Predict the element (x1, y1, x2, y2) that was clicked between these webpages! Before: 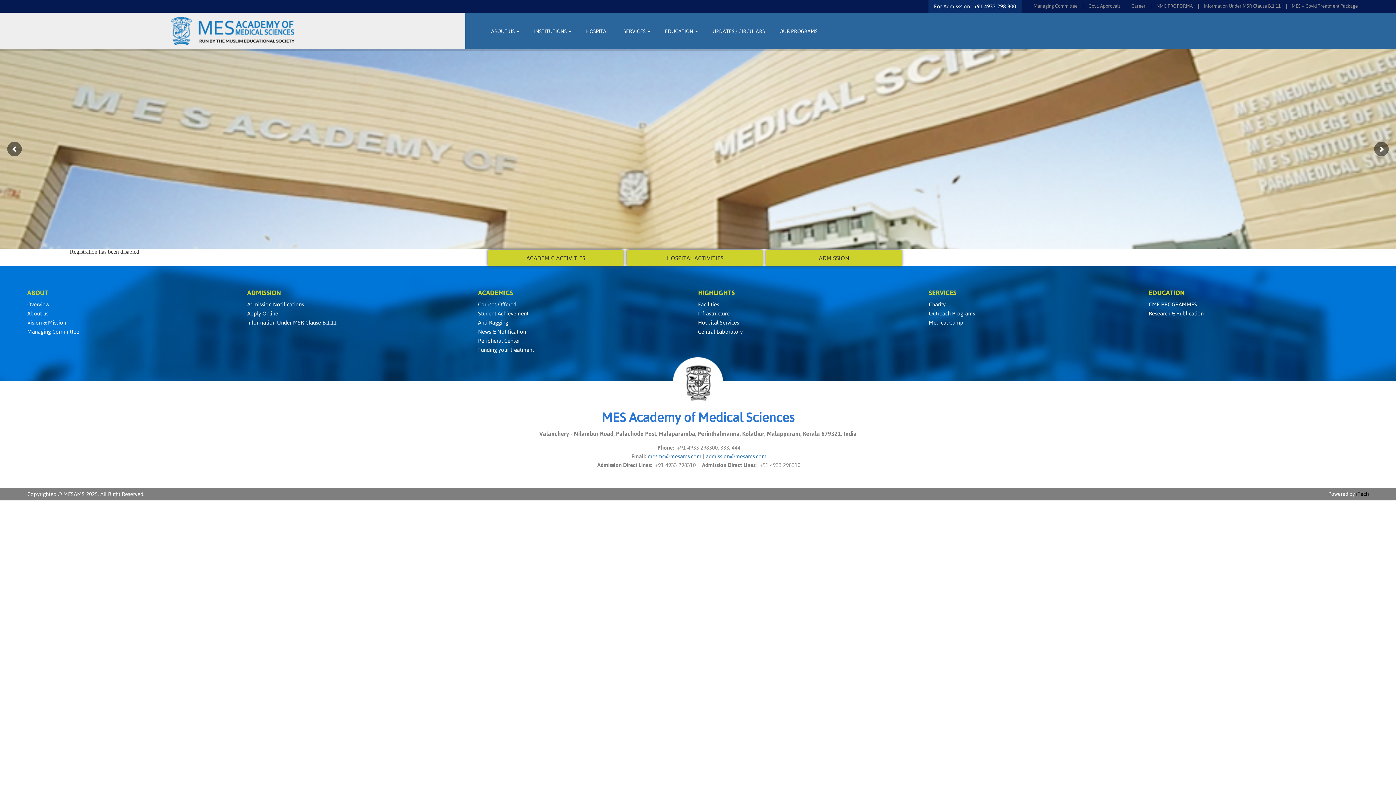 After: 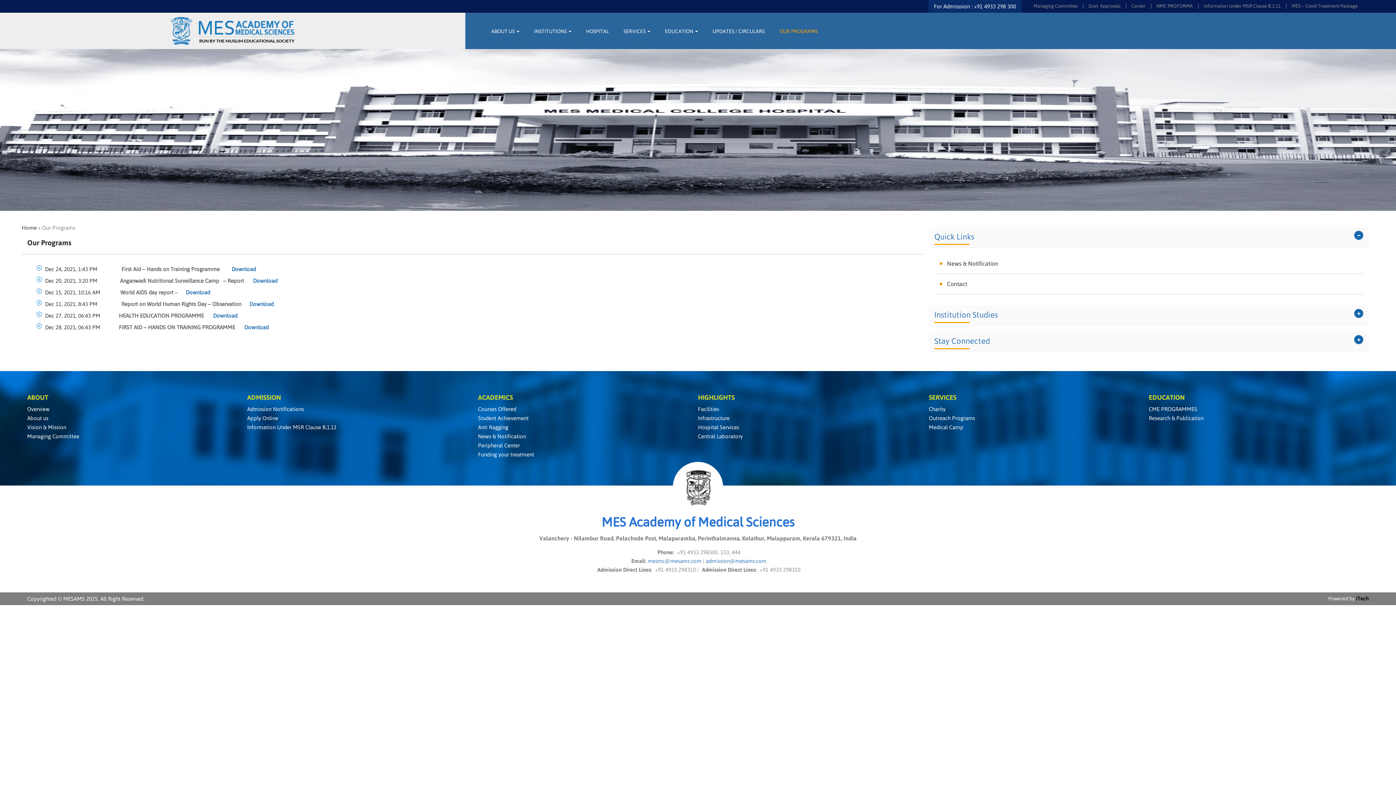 Action: bbox: (774, 22, 823, 40) label: OUR PROGRAMS